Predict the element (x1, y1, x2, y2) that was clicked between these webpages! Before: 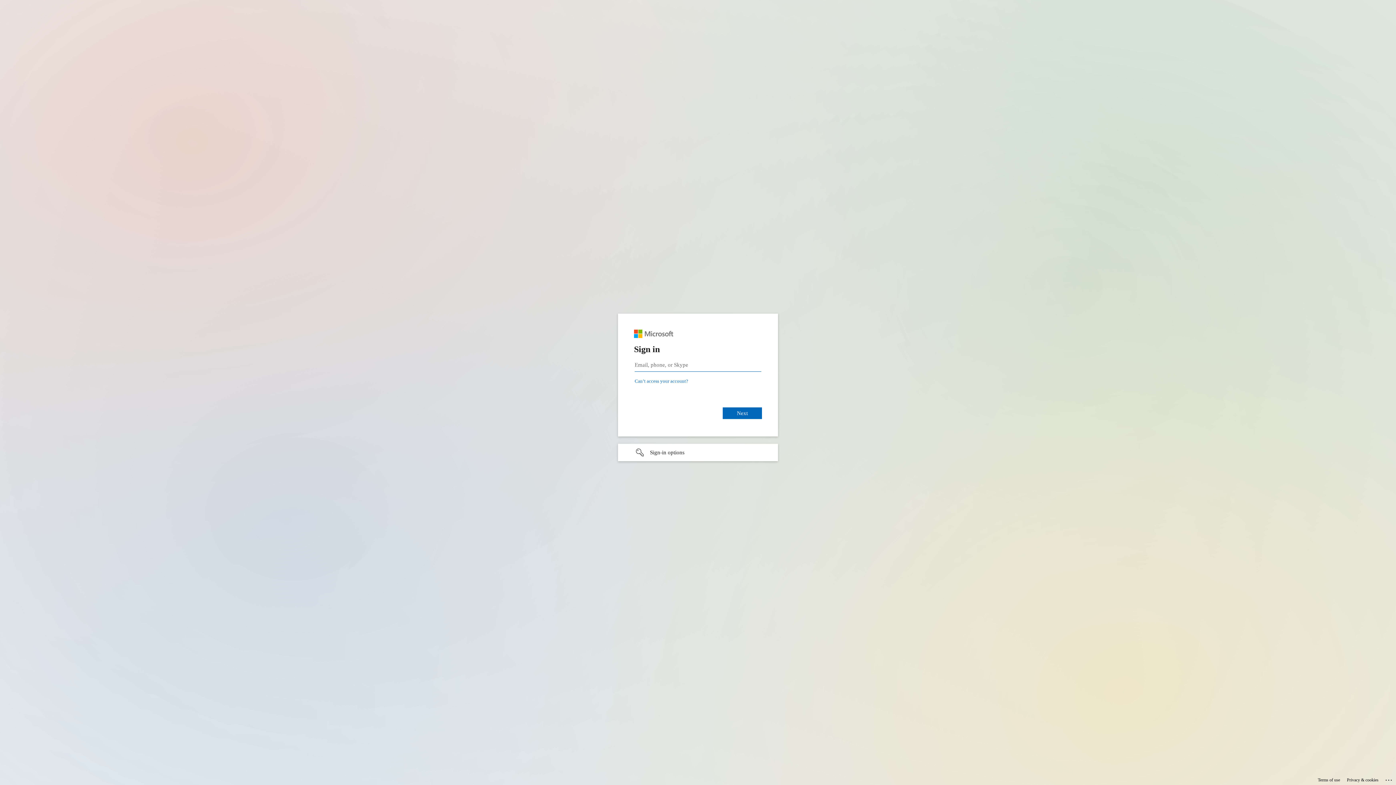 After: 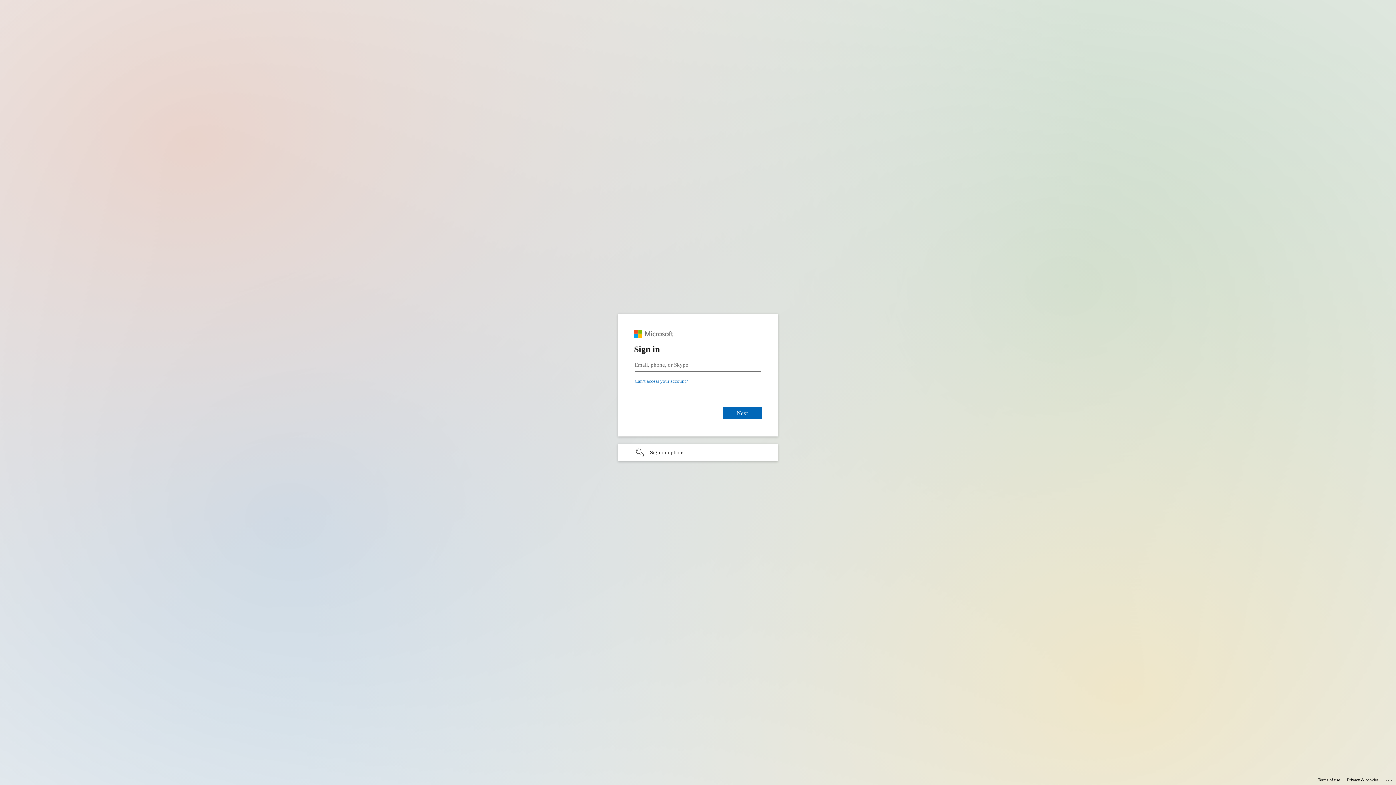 Action: bbox: (1347, 775, 1378, 785) label: Privacy & cookies